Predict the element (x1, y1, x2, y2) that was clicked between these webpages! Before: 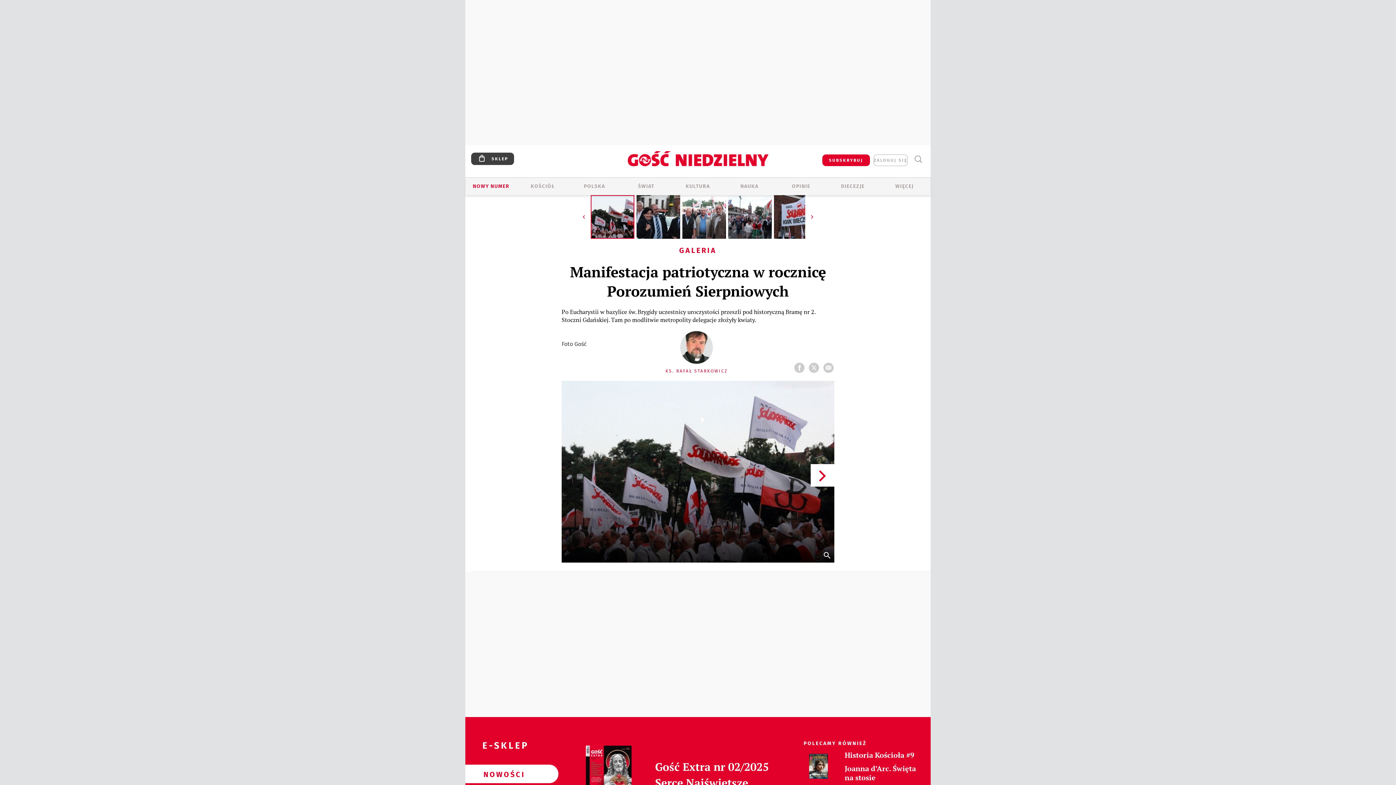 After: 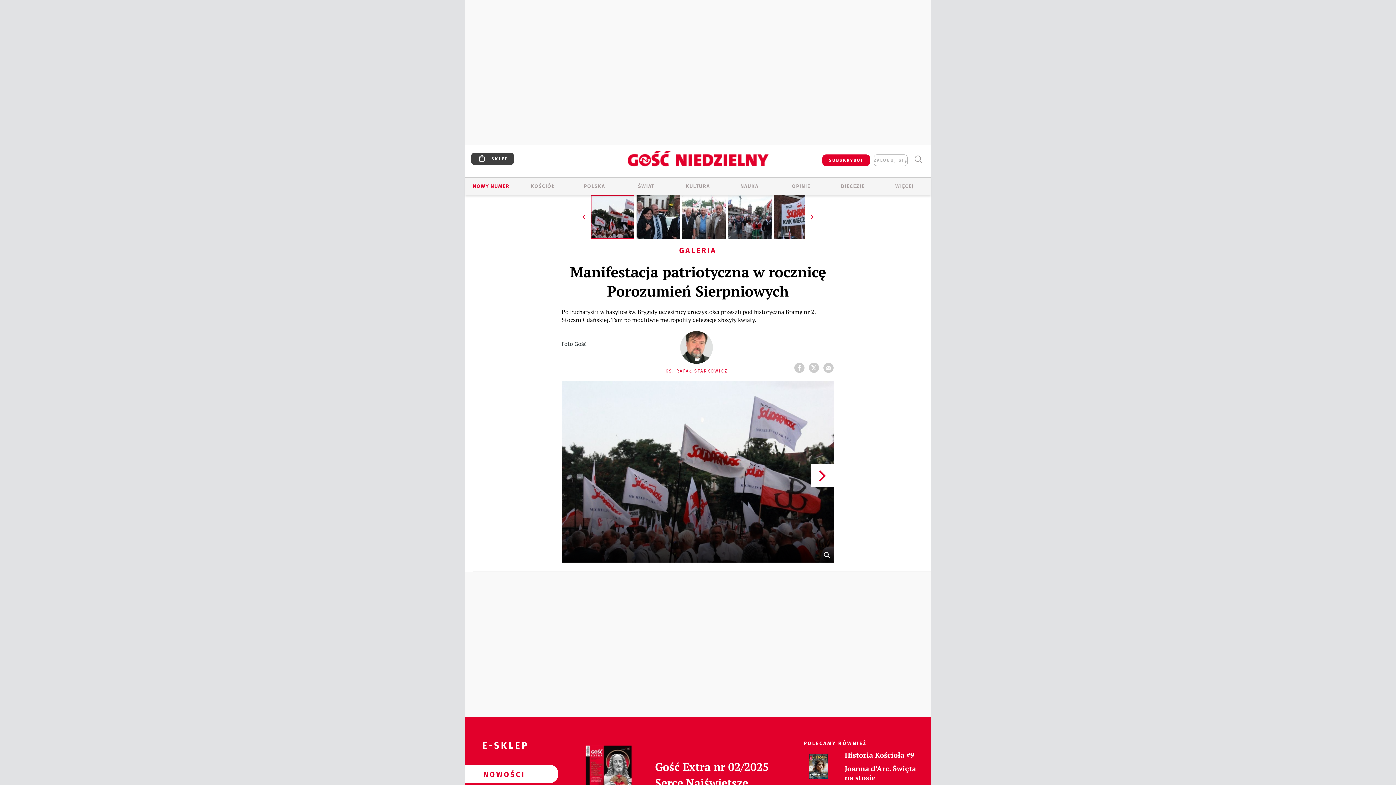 Action: bbox: (580, 213, 588, 221) label: ⏪